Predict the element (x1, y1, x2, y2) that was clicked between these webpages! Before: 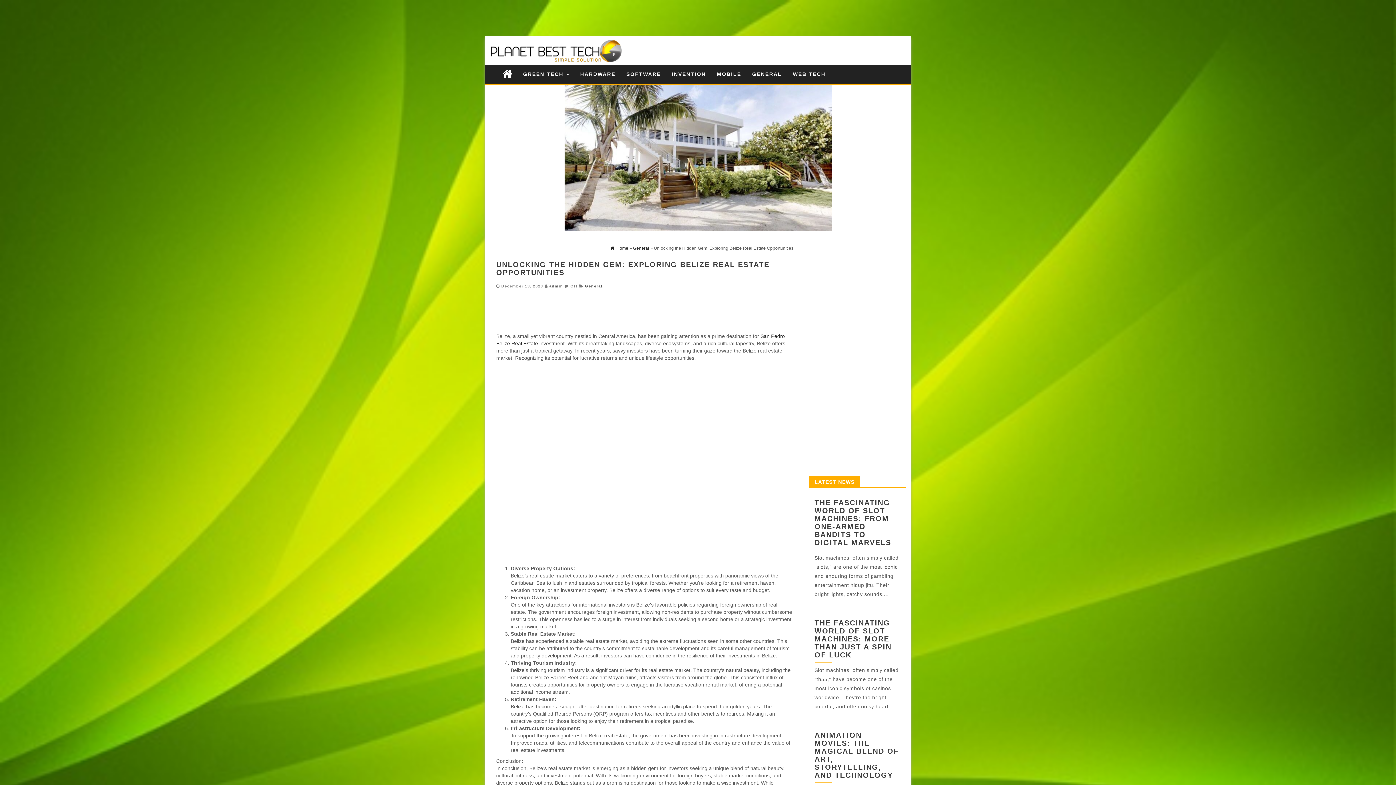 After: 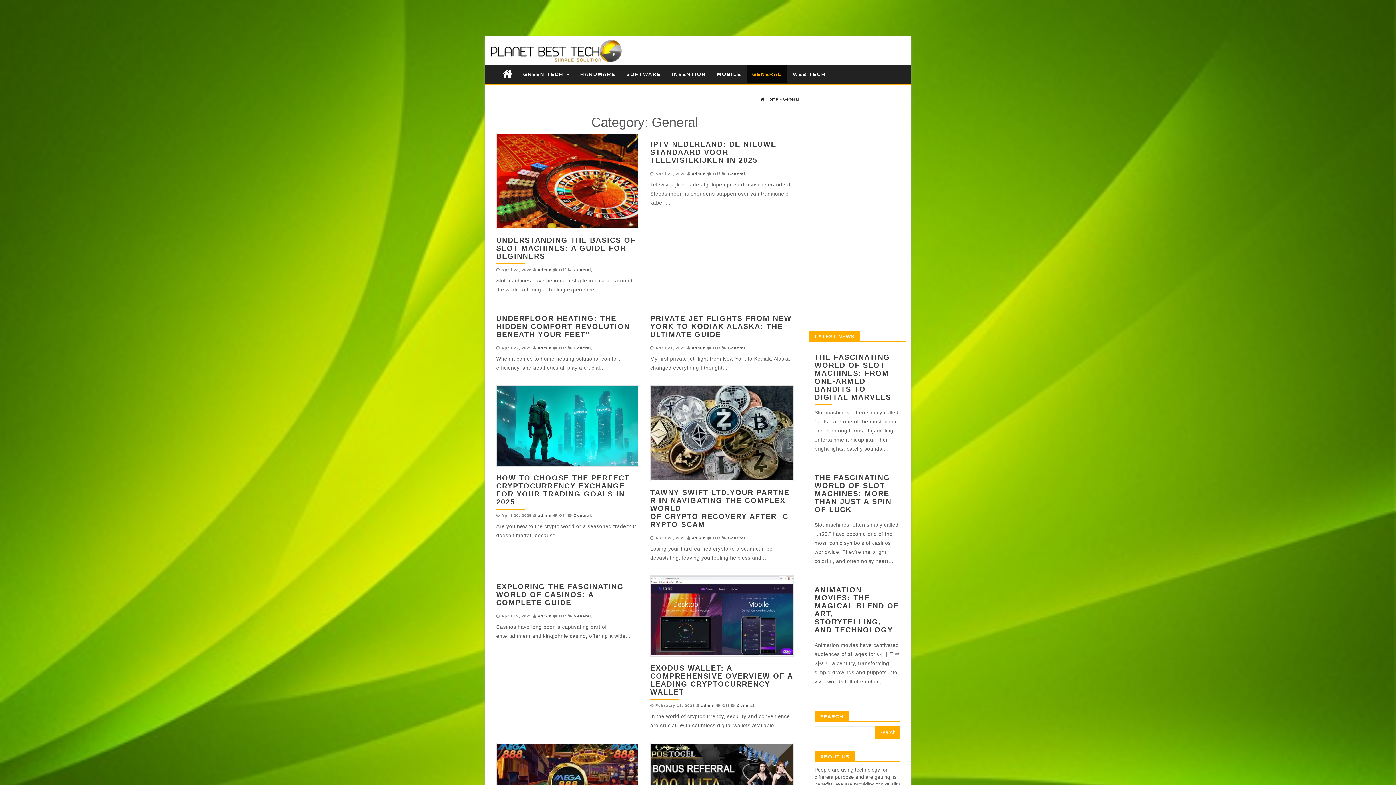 Action: bbox: (585, 284, 602, 288) label: General